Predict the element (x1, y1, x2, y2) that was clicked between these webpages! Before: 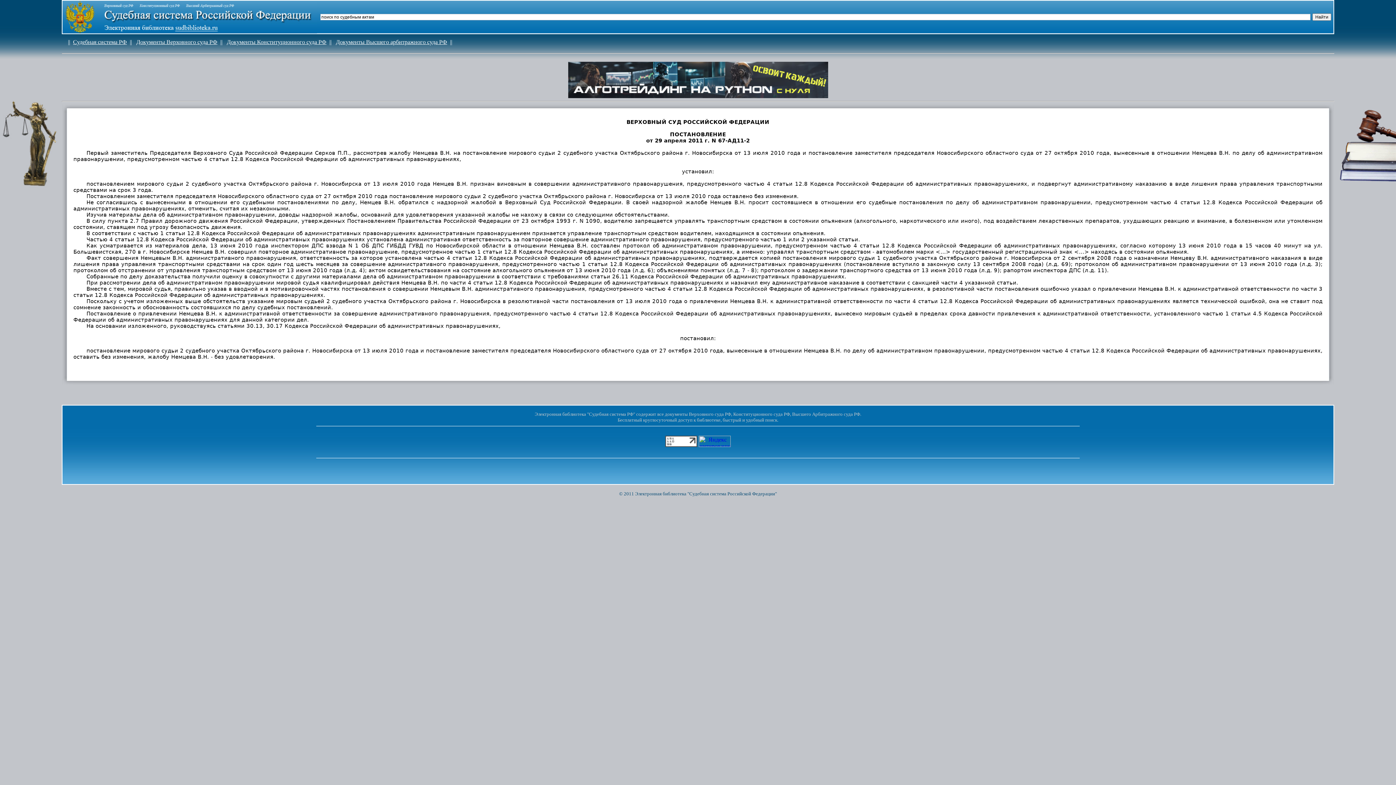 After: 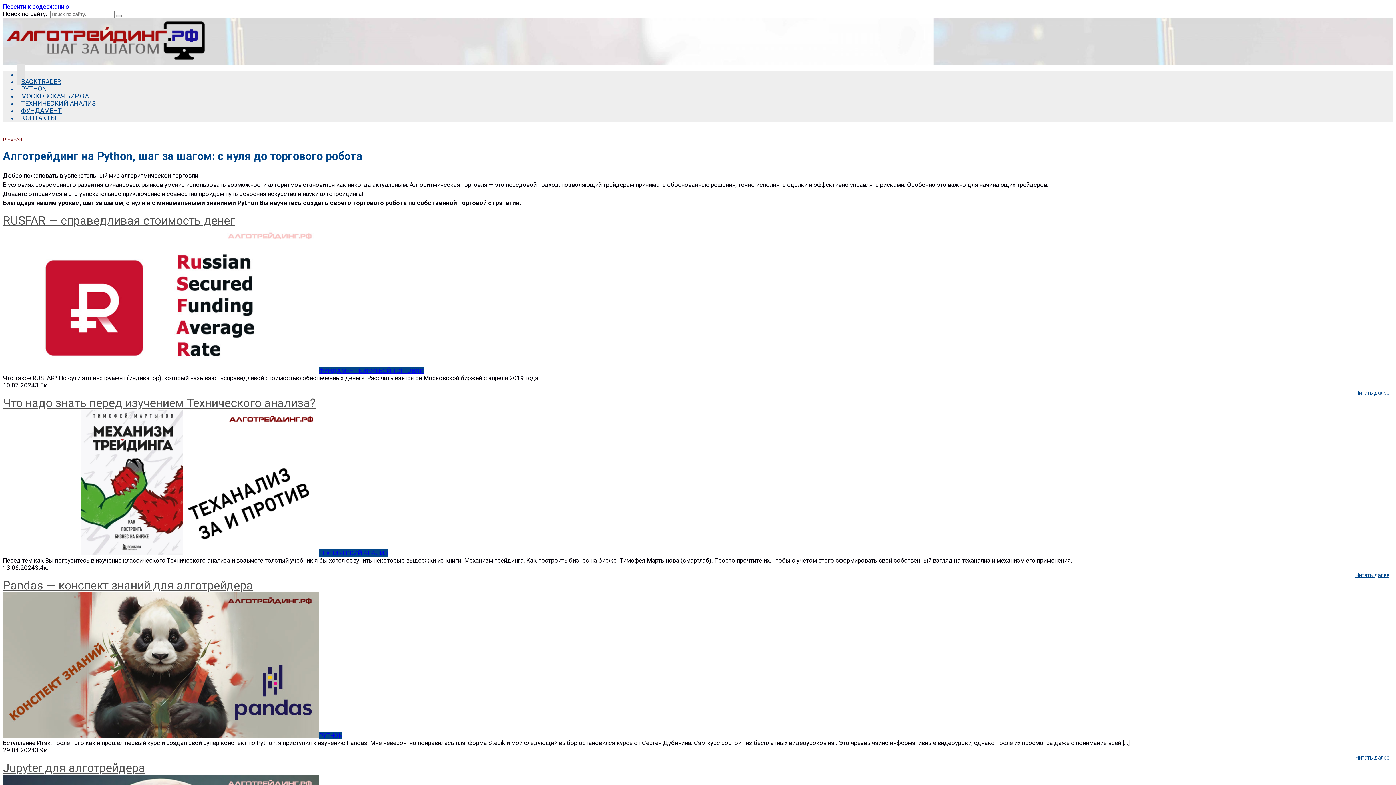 Action: bbox: (568, 93, 828, 99)